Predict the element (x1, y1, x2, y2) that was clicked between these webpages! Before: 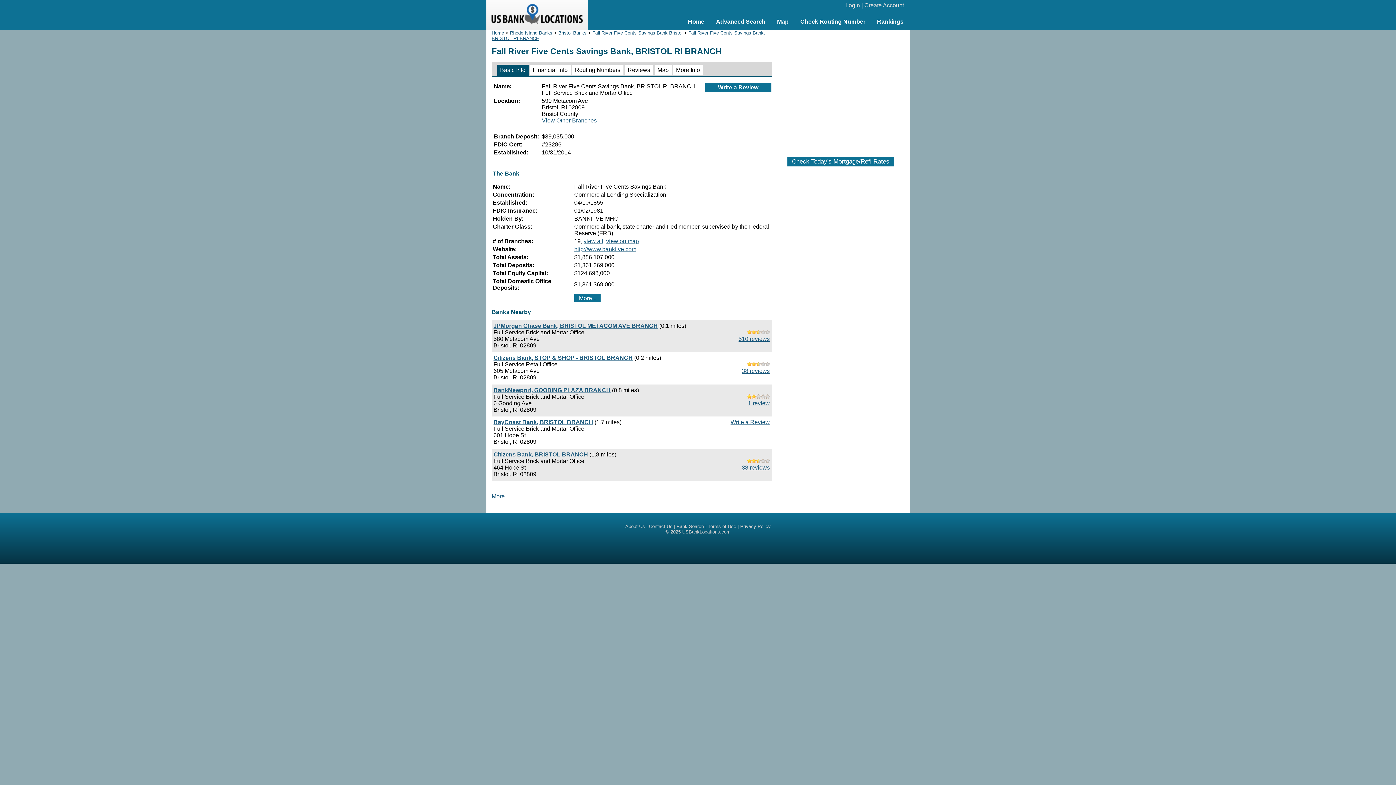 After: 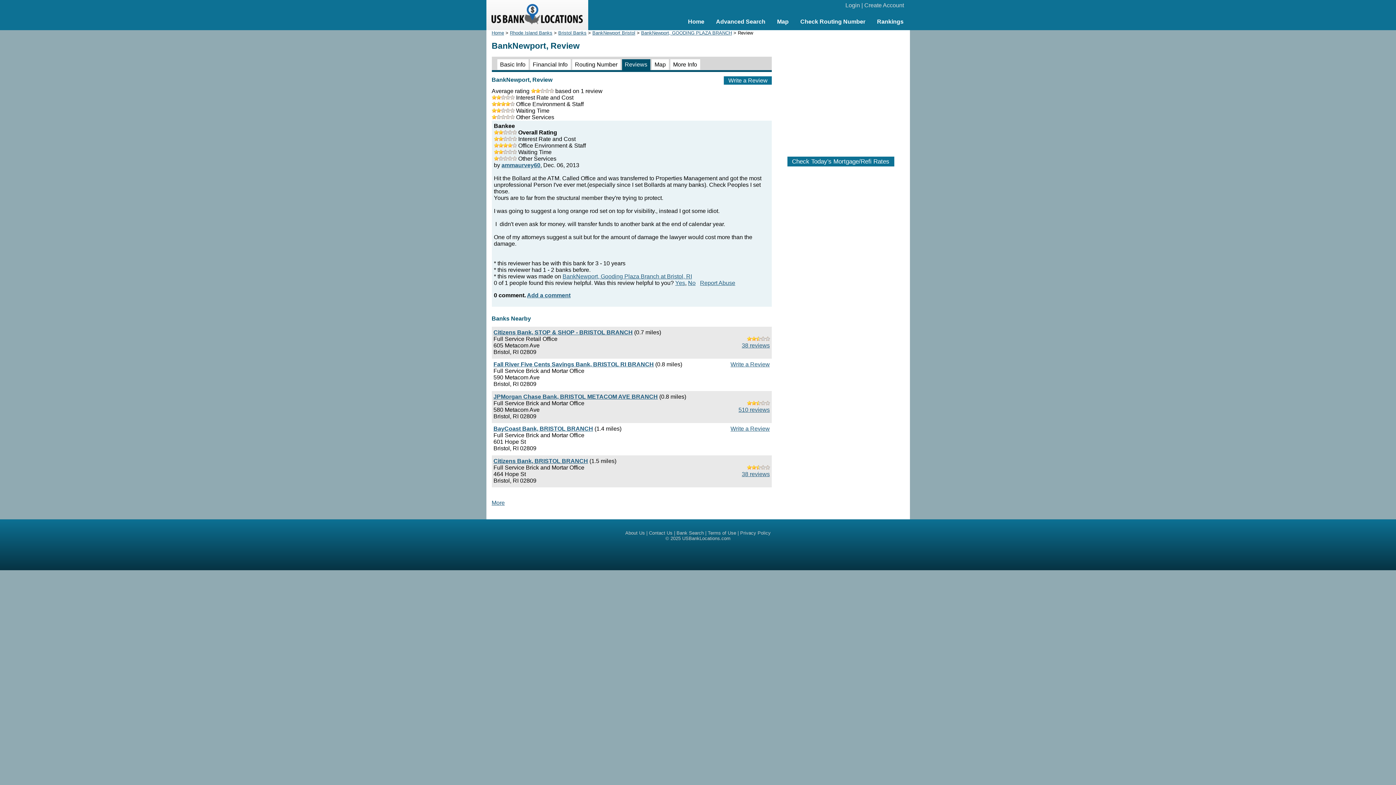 Action: bbox: (748, 400, 770, 406) label: 
1 review